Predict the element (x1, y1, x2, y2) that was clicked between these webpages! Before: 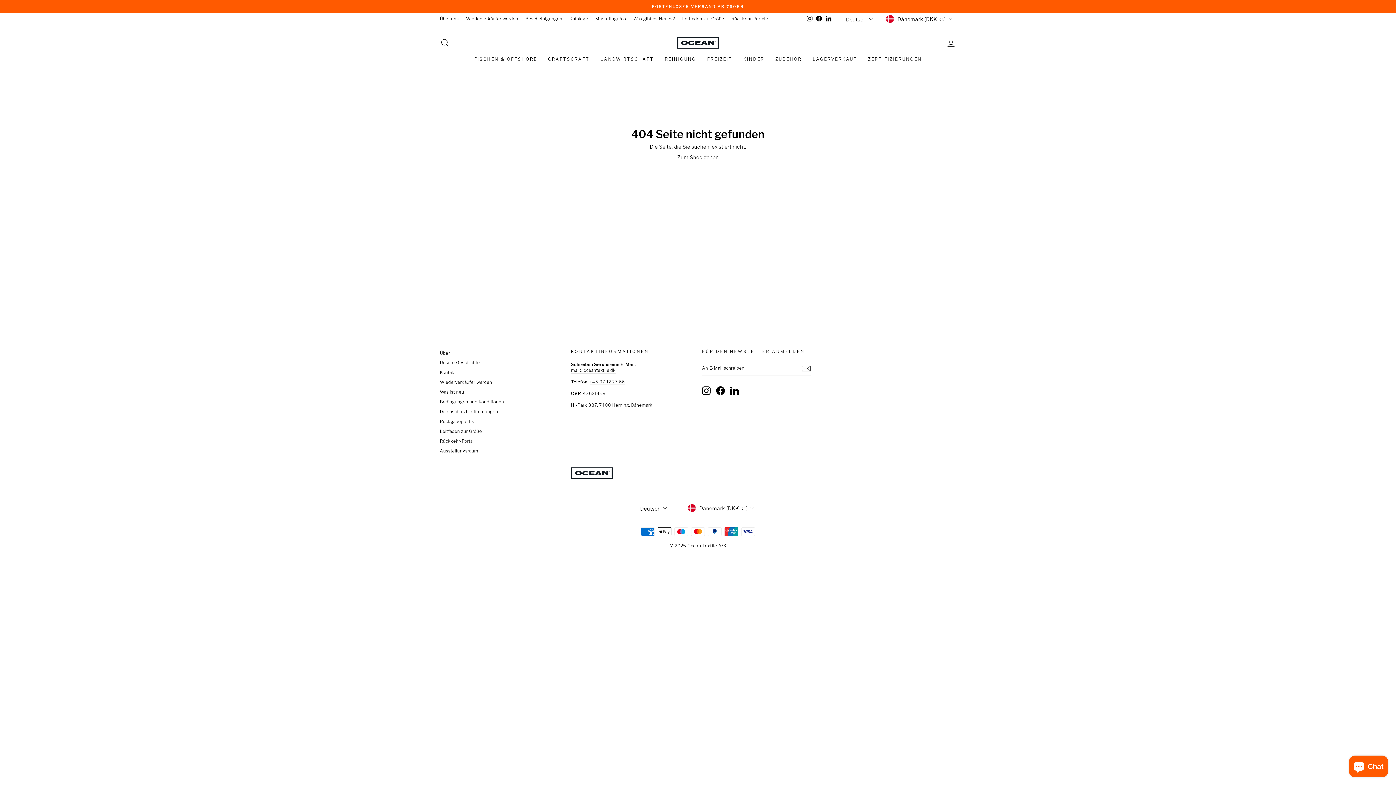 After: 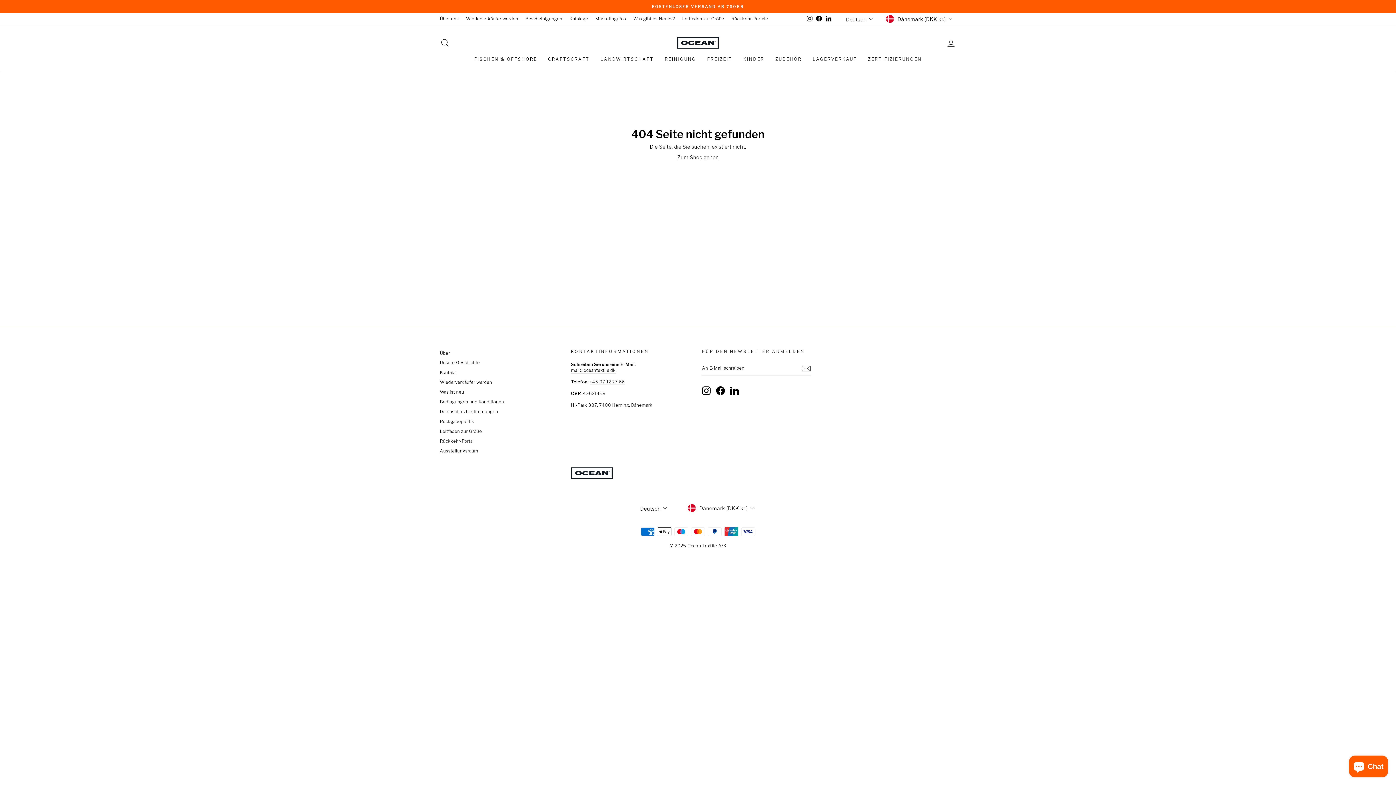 Action: label: Facebook bbox: (716, 386, 725, 395)